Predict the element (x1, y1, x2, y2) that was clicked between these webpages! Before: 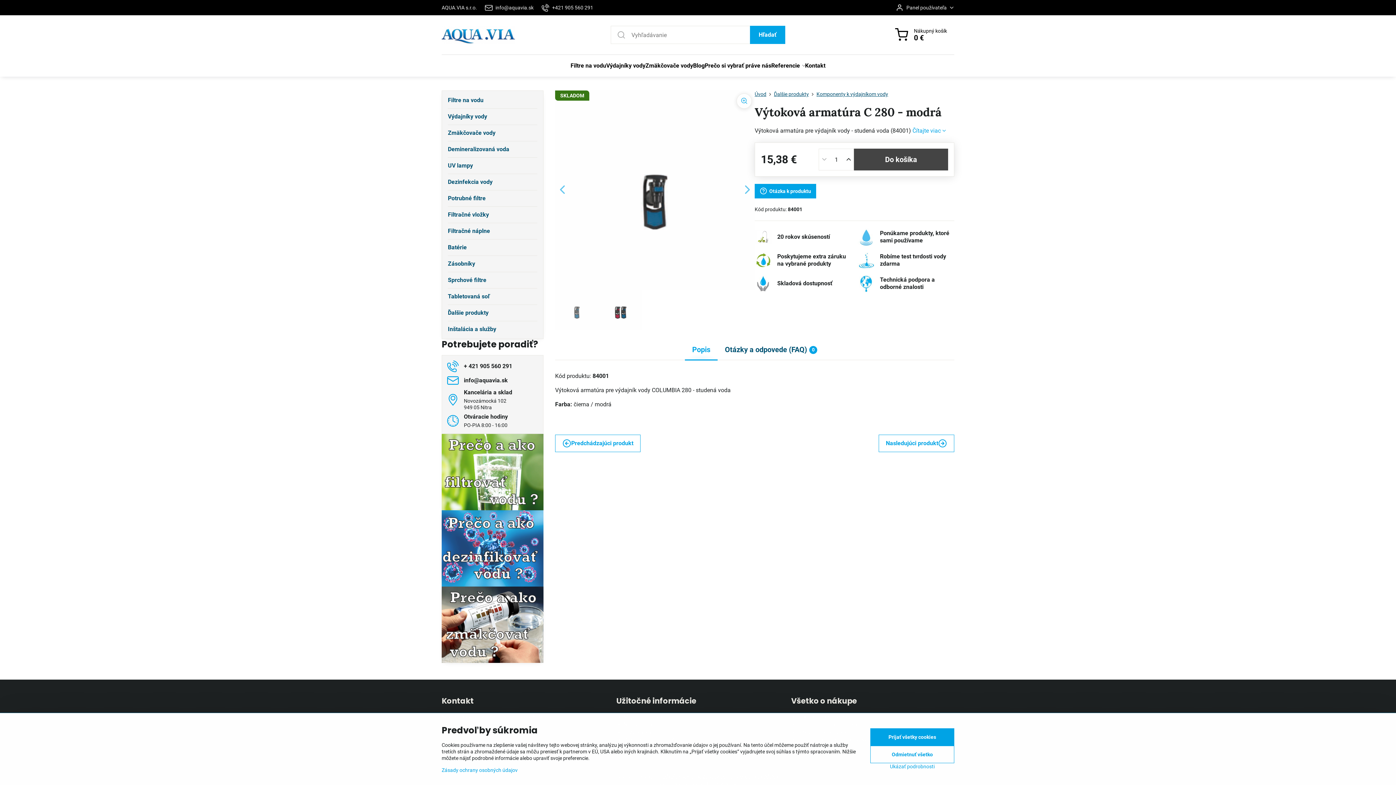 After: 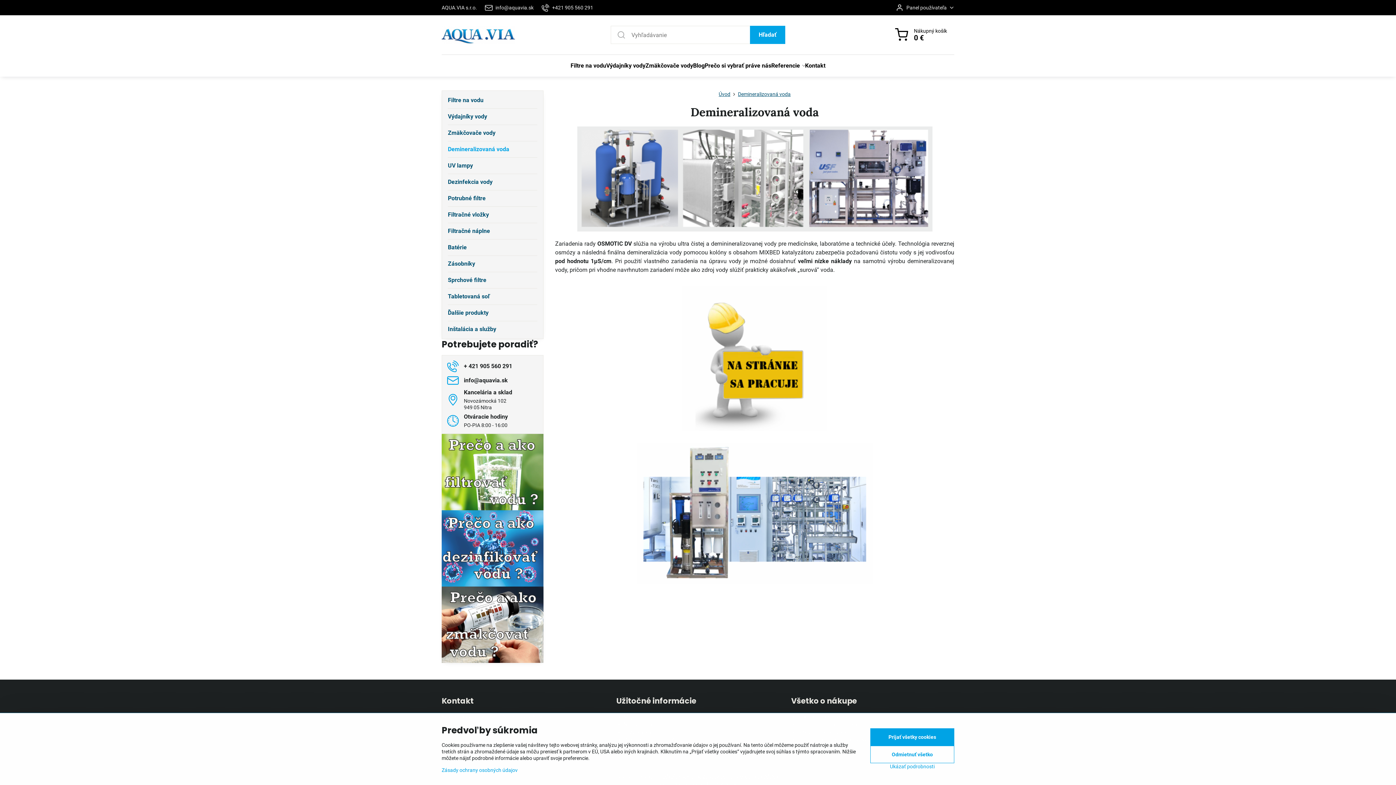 Action: bbox: (448, 141, 537, 157) label: Demineralizovaná voda